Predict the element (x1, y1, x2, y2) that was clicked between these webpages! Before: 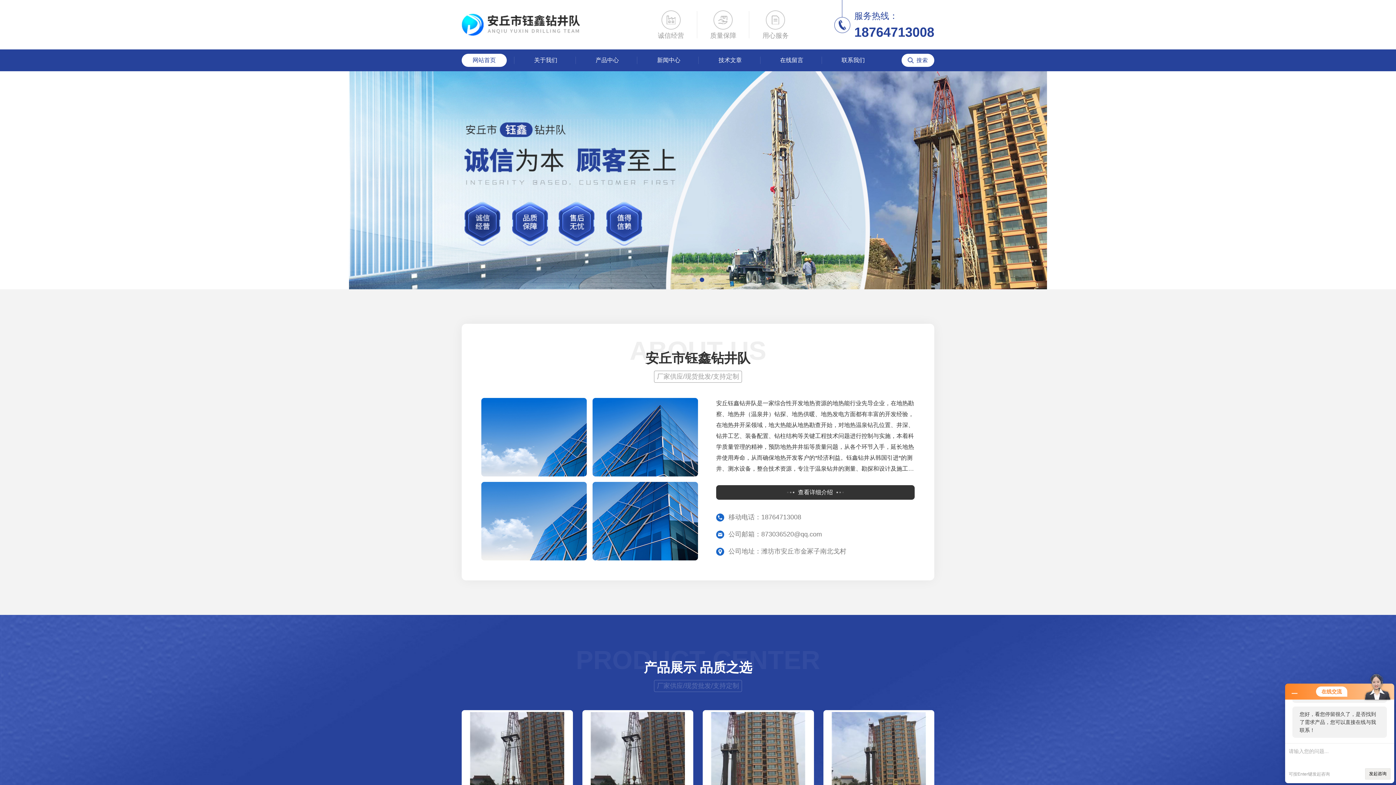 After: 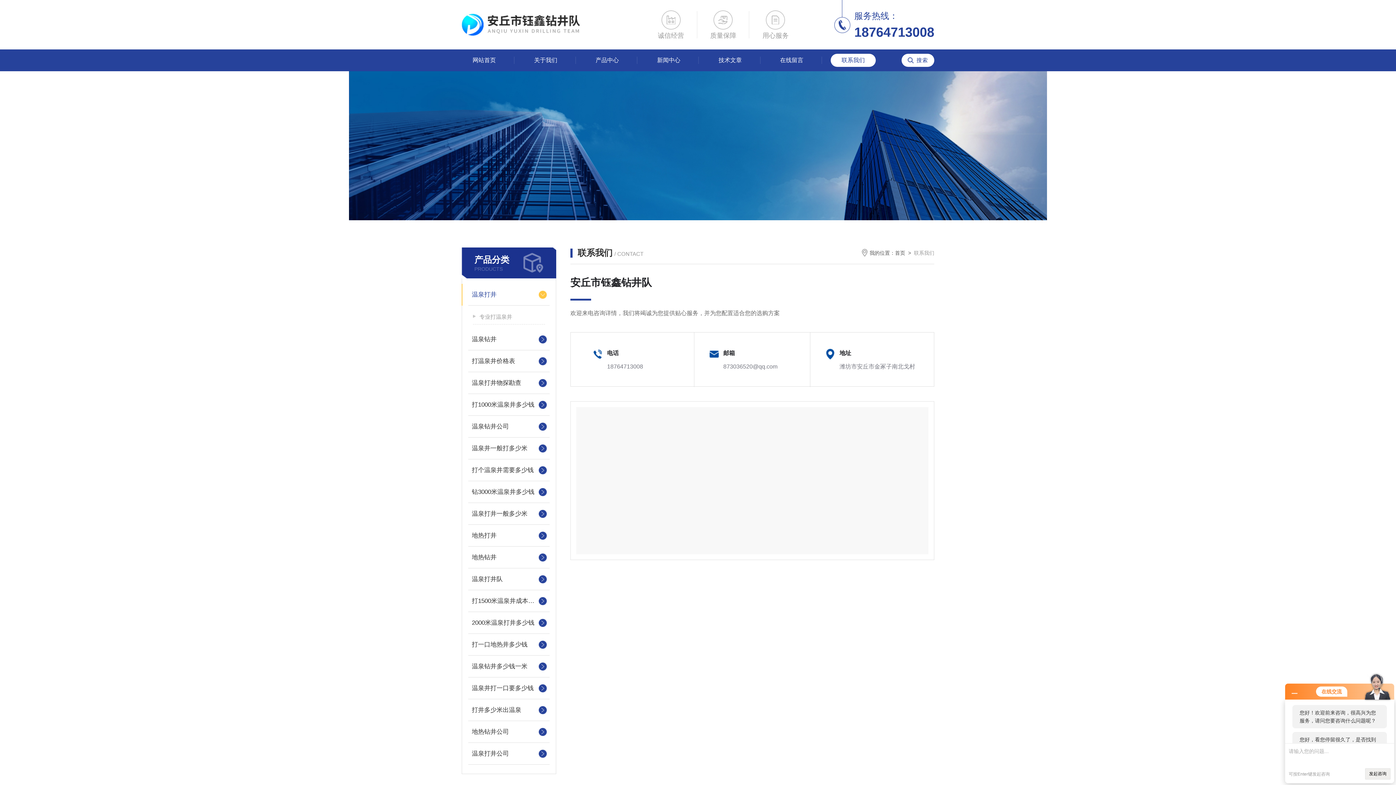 Action: bbox: (830, 53, 875, 66) label: 联系我们